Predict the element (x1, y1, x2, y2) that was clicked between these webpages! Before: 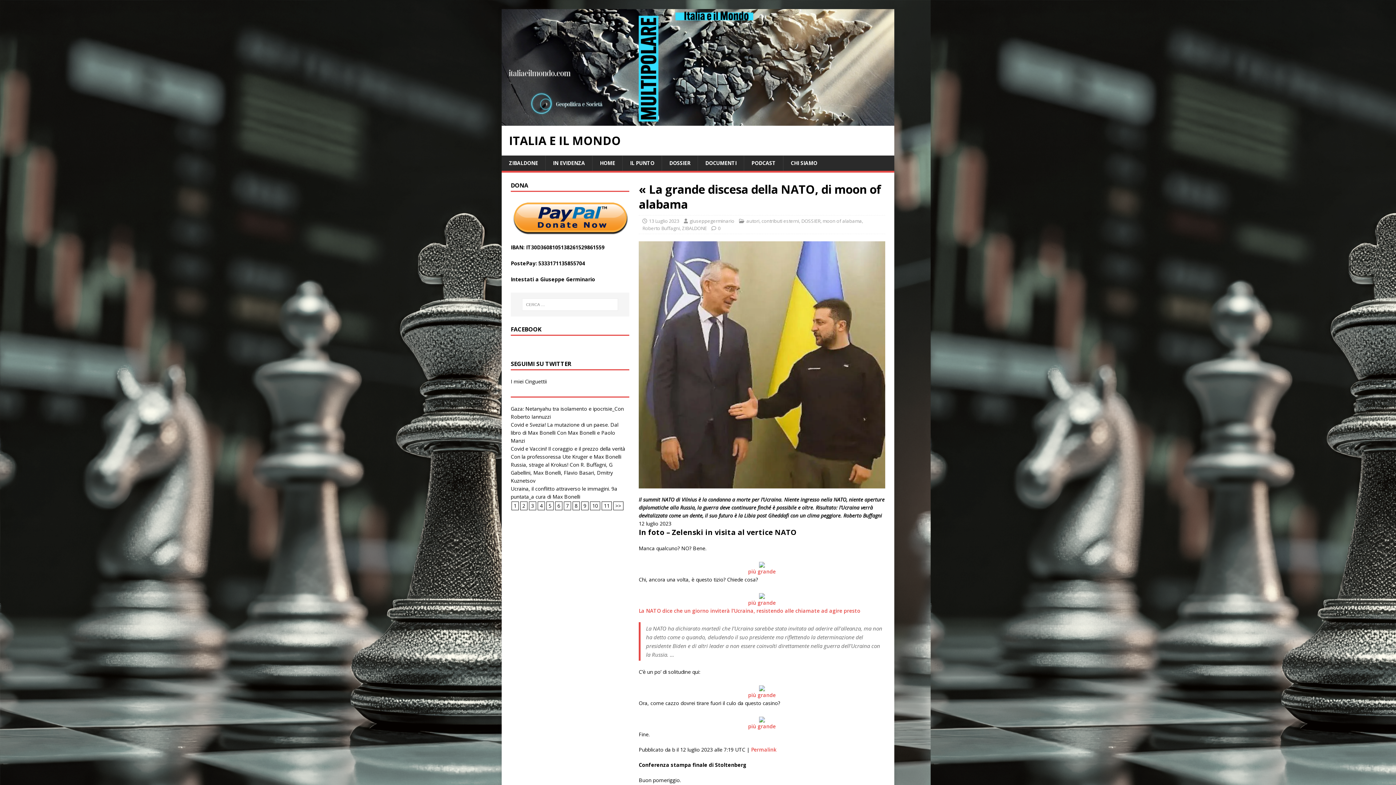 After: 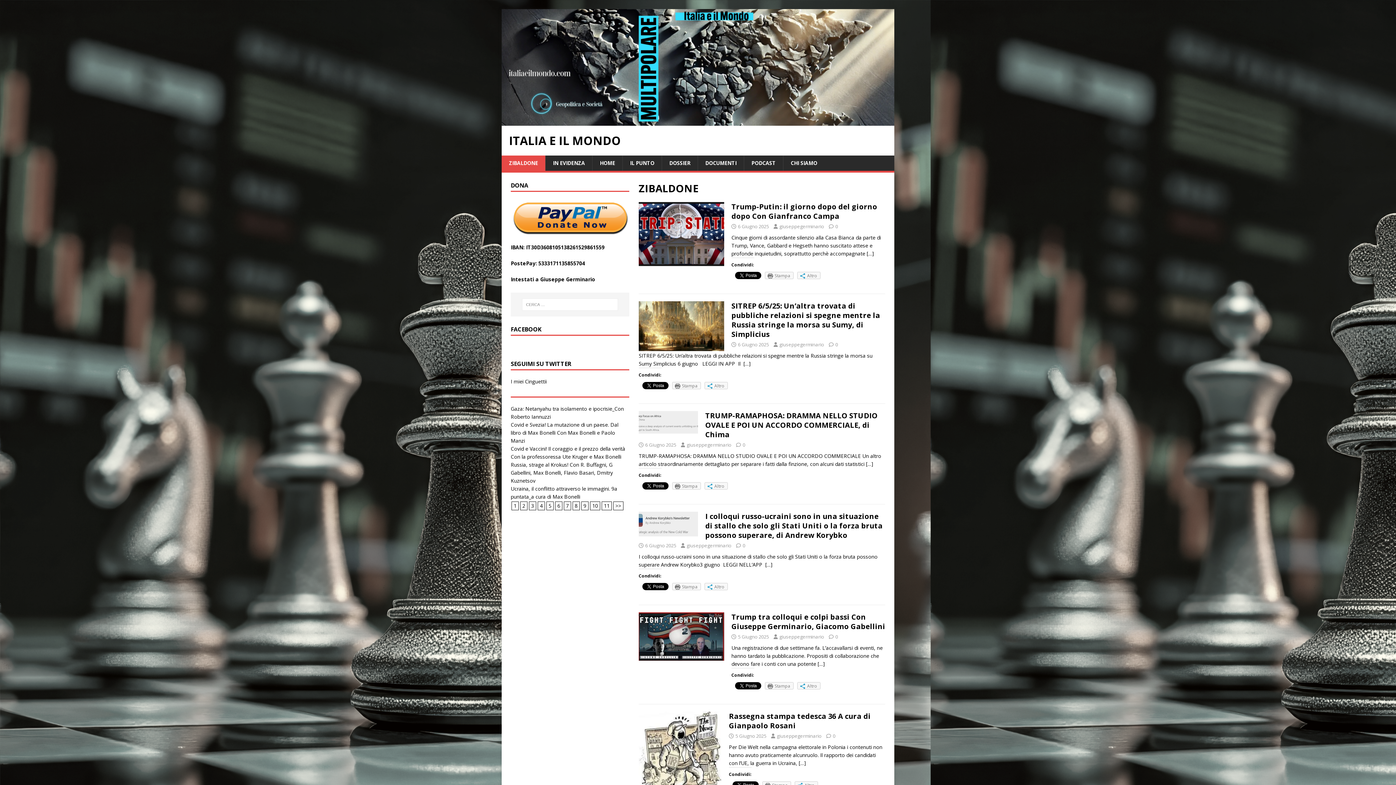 Action: label: ZIBALDONE bbox: (501, 155, 545, 170)